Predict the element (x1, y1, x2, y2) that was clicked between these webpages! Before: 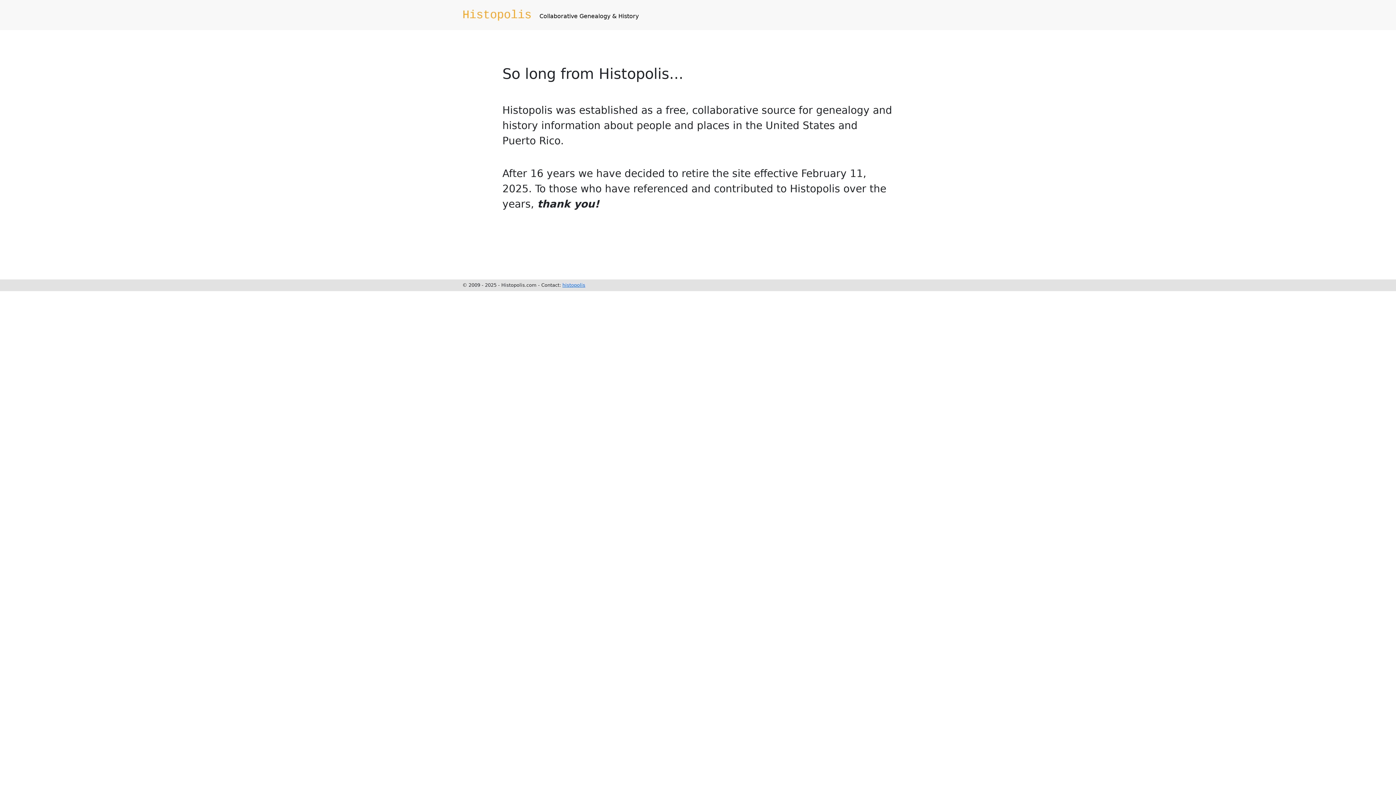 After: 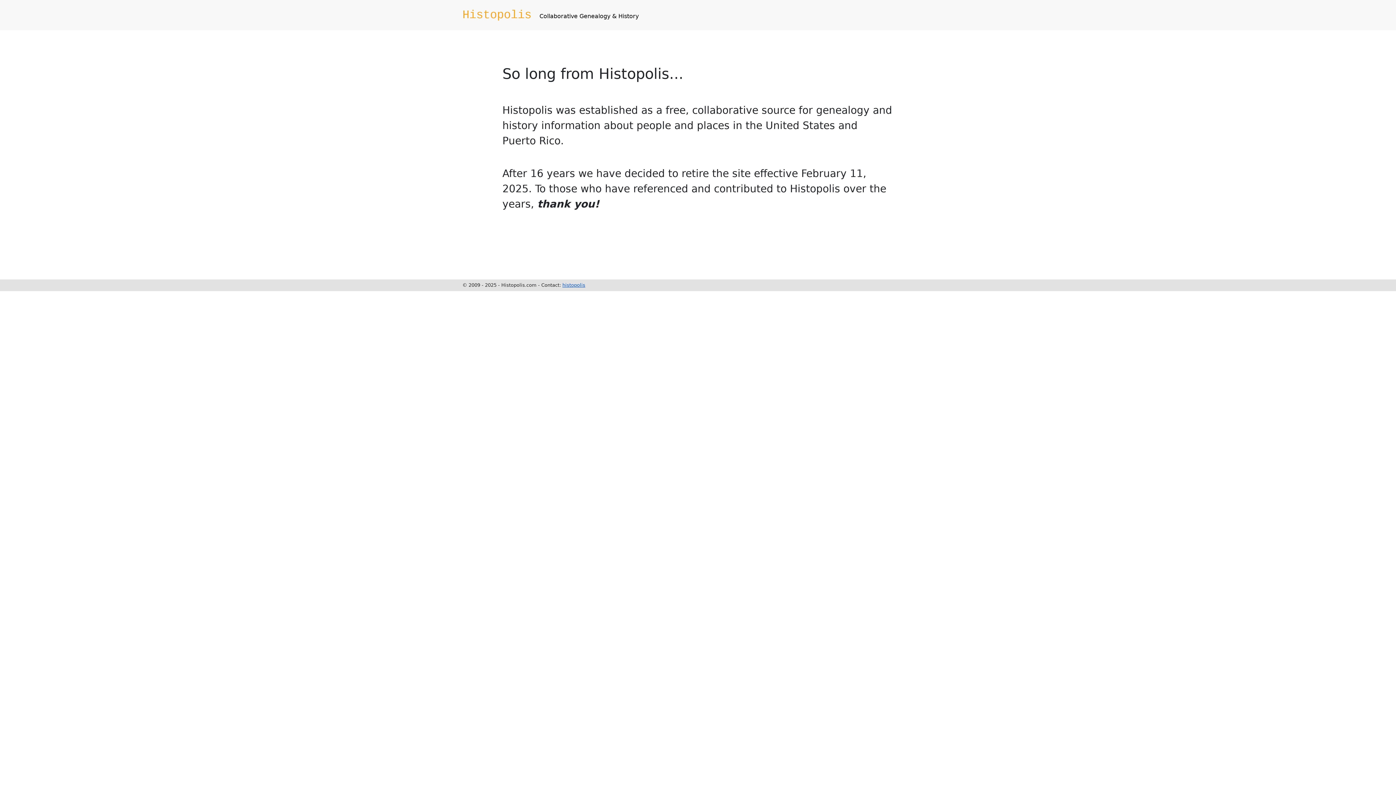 Action: bbox: (562, 282, 585, 288) label: histopolis